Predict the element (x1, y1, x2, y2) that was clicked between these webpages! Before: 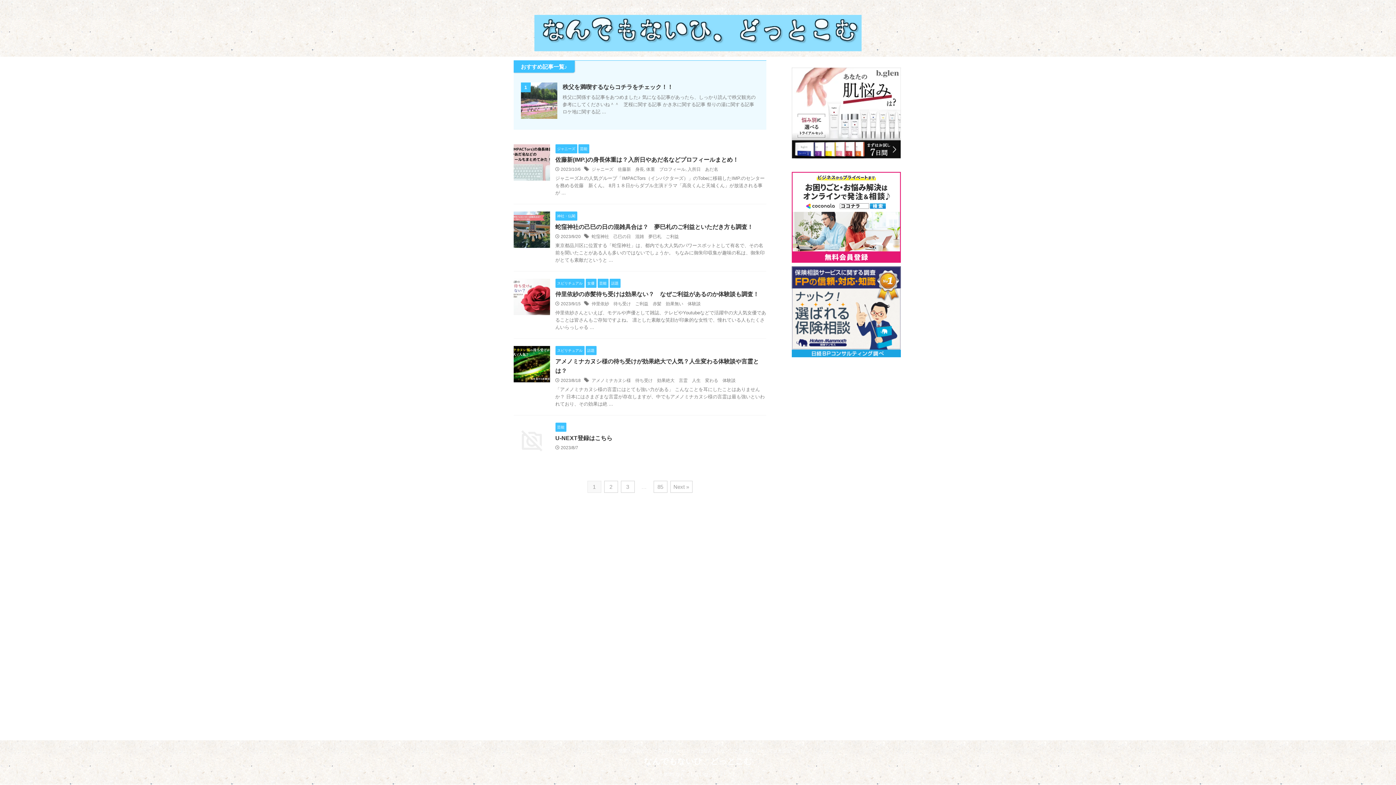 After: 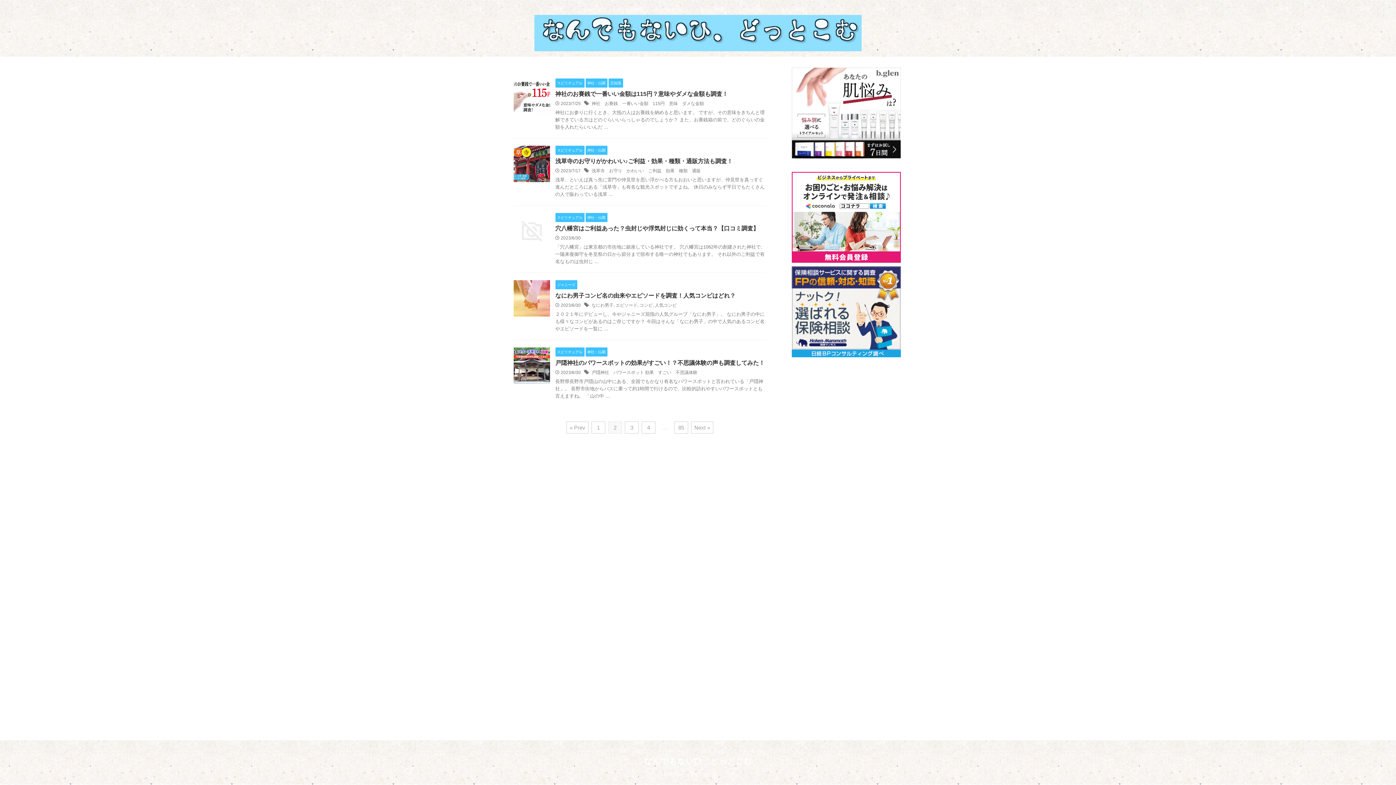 Action: label: Next » bbox: (670, 481, 692, 493)